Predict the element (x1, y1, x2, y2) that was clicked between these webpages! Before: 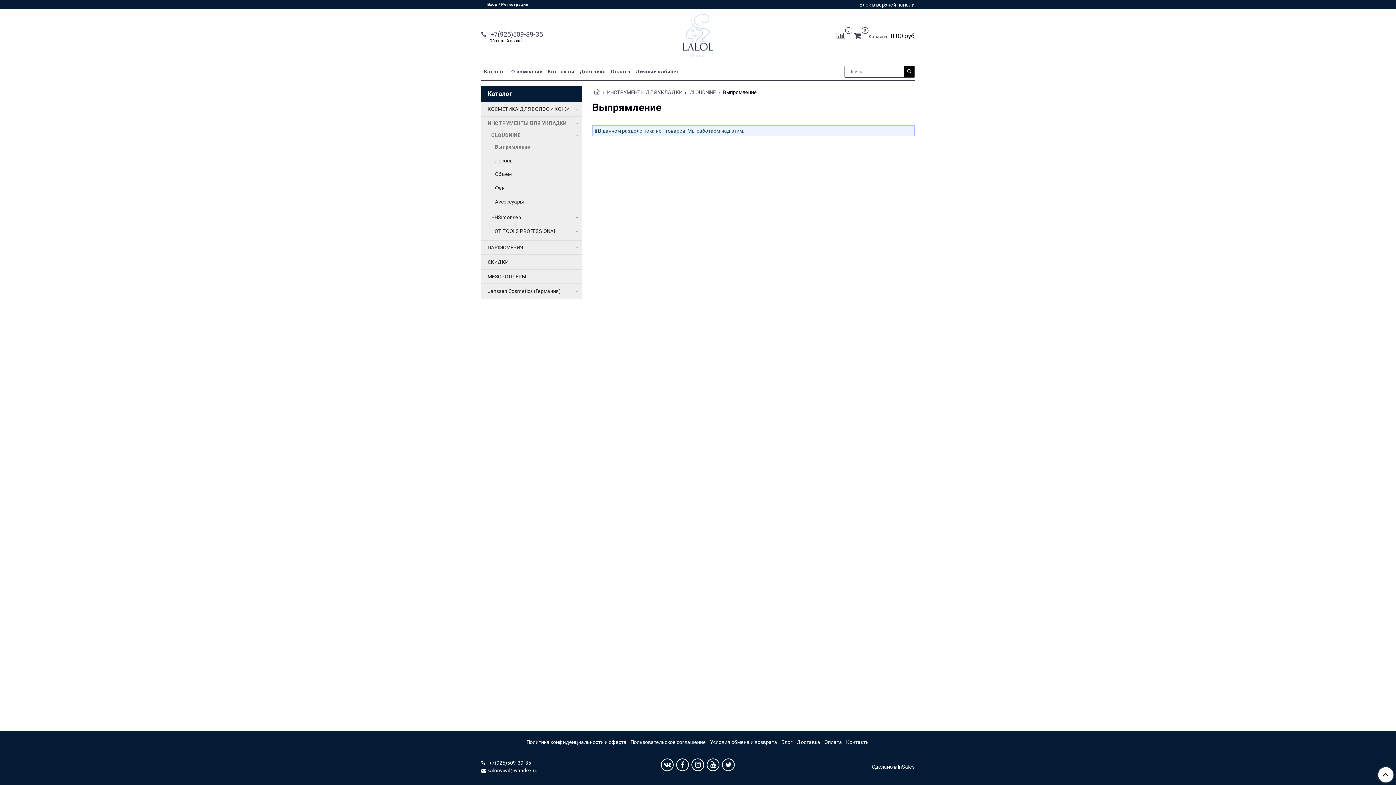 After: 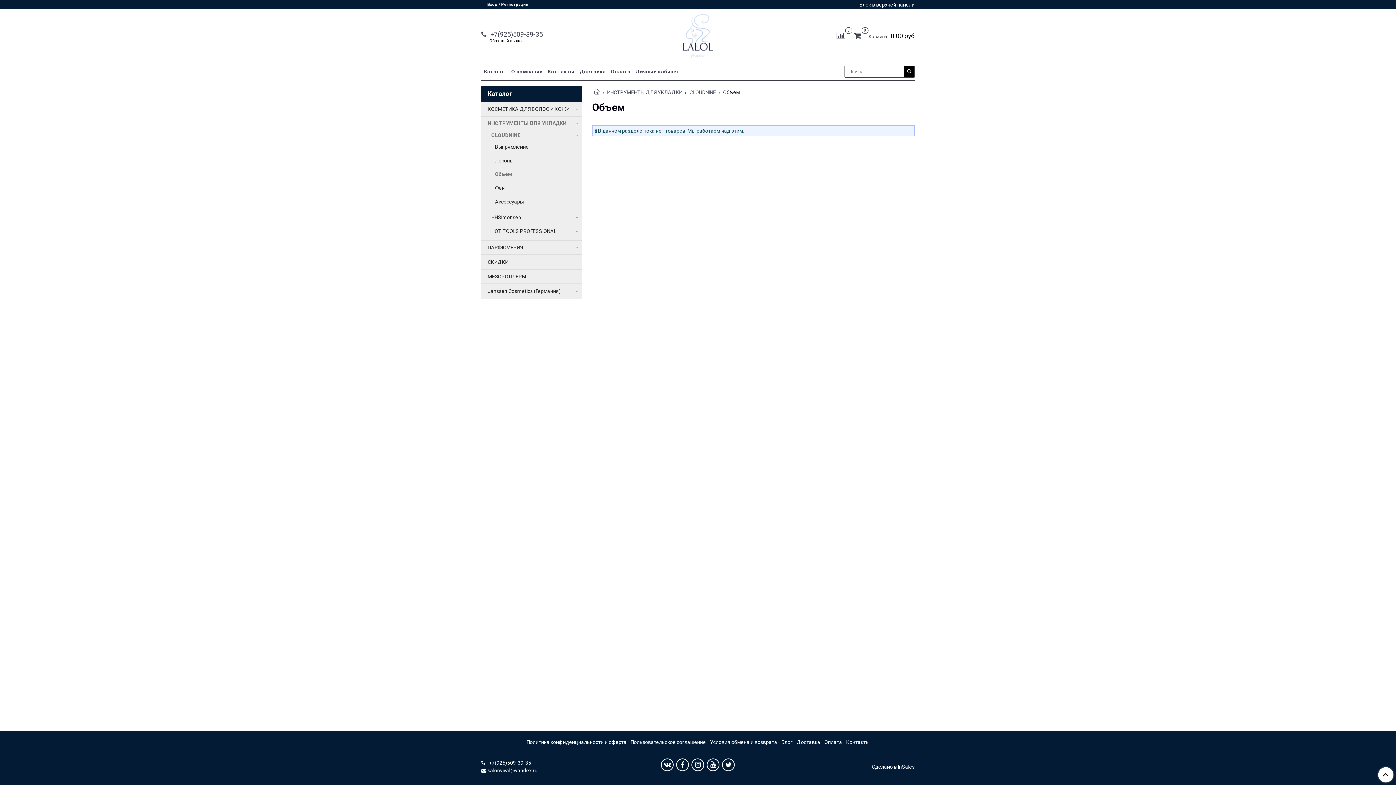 Action: label: Объем bbox: (495, 169, 579, 179)